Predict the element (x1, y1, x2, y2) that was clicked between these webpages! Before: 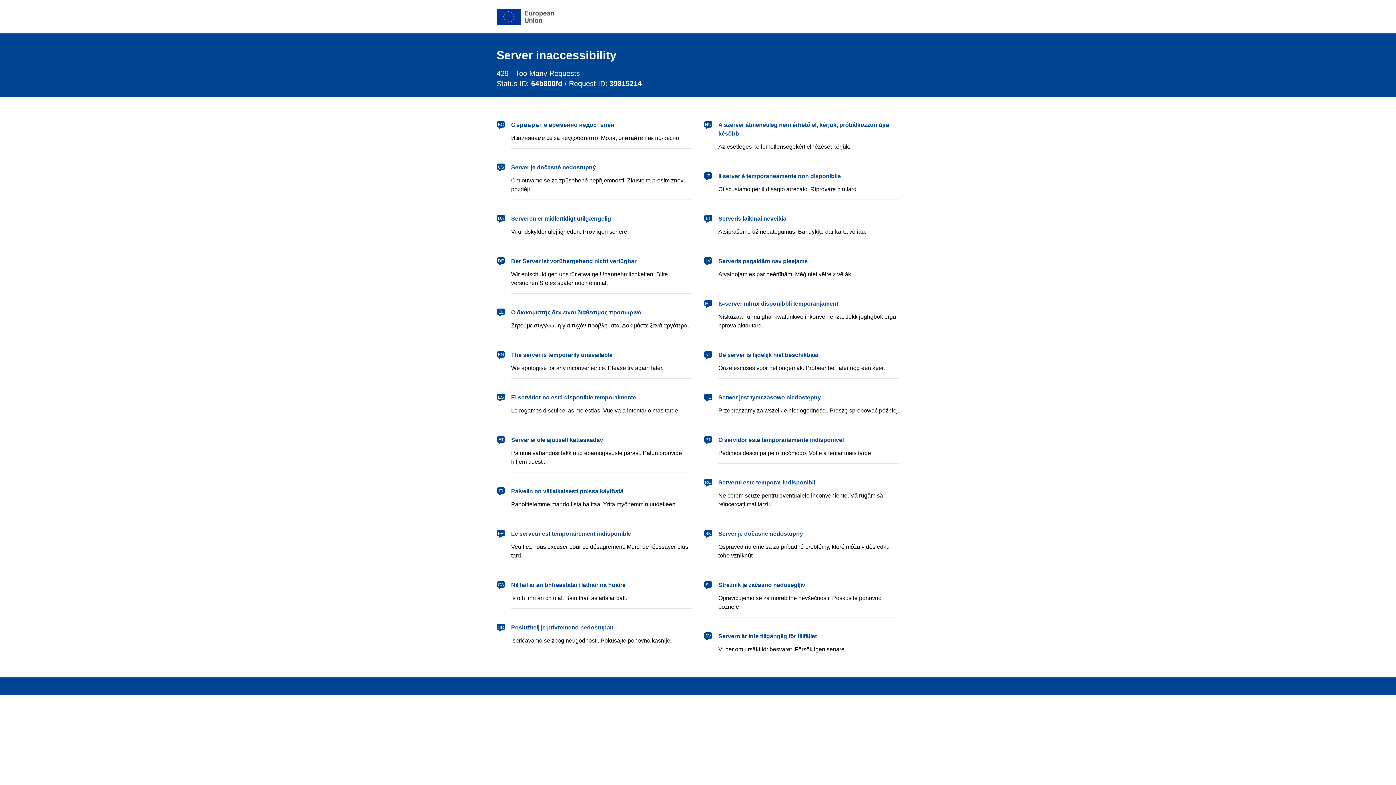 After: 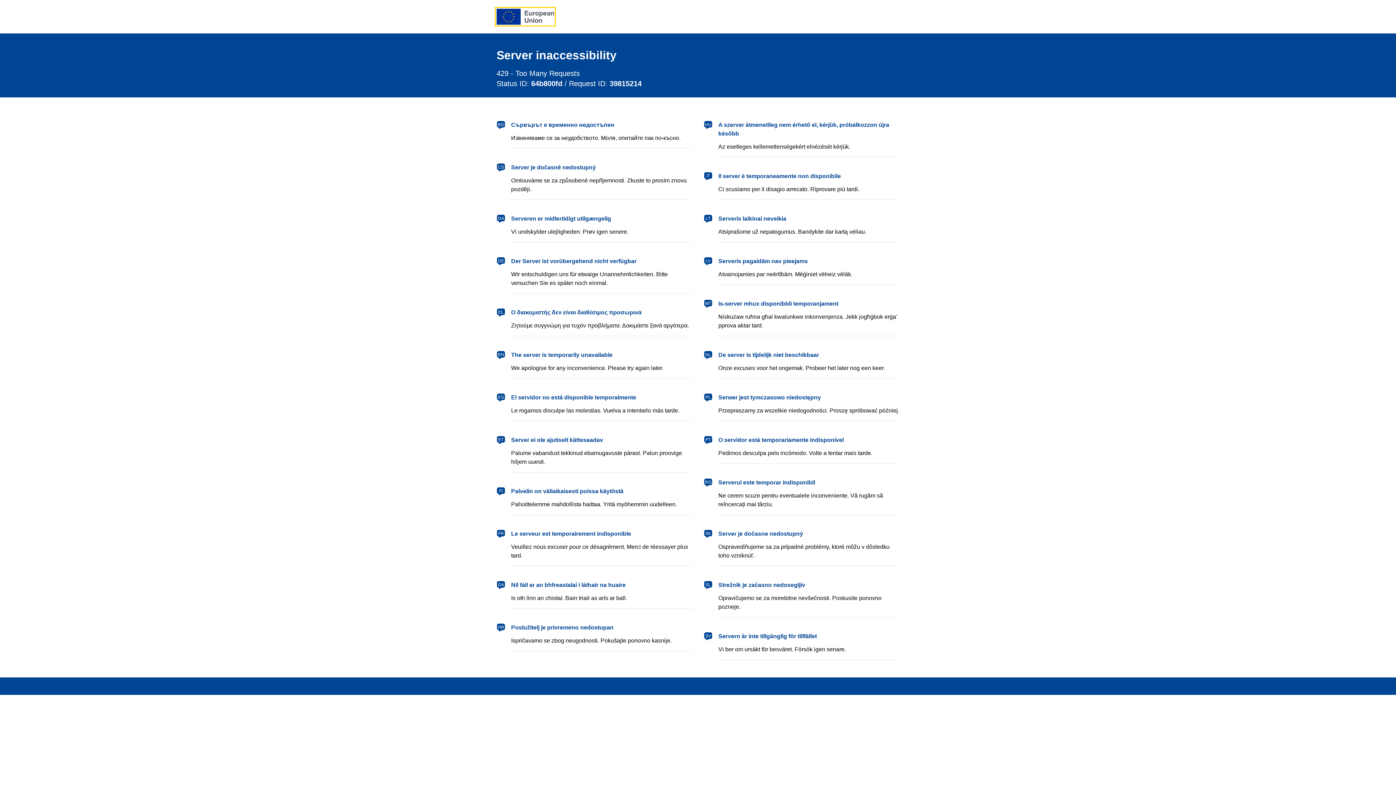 Action: bbox: (496, 8, 554, 24) label: European Union